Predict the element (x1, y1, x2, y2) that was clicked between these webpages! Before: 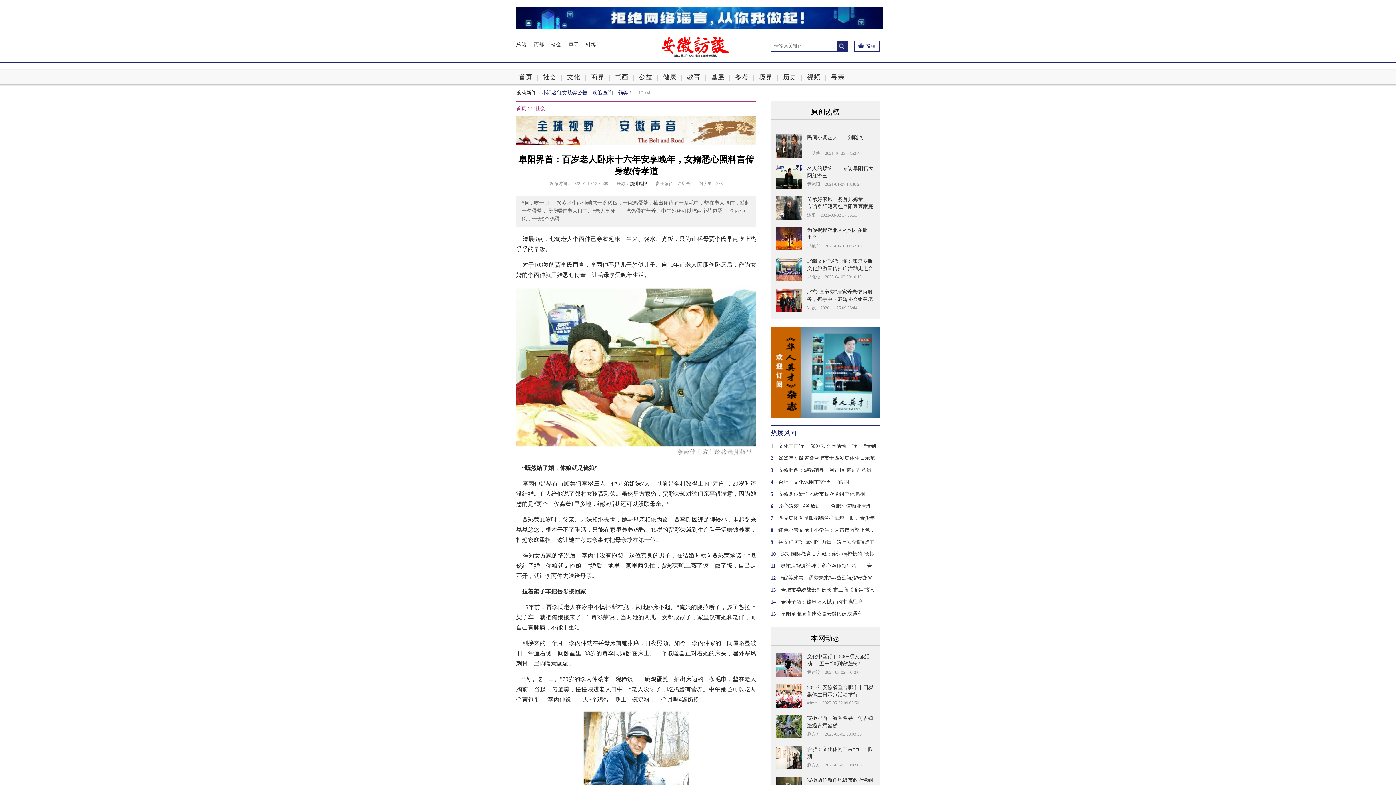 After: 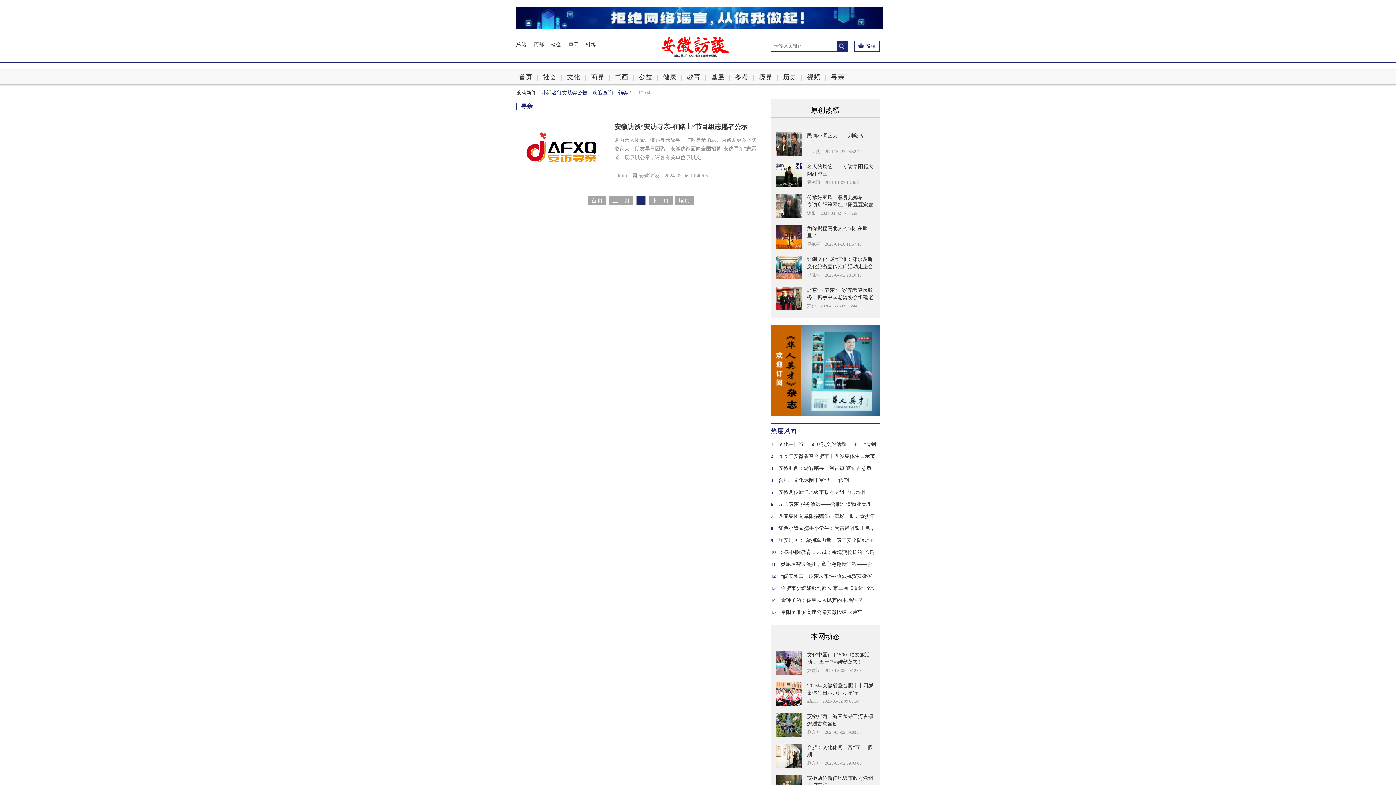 Action: bbox: (826, 69, 849, 84) label: 寻亲